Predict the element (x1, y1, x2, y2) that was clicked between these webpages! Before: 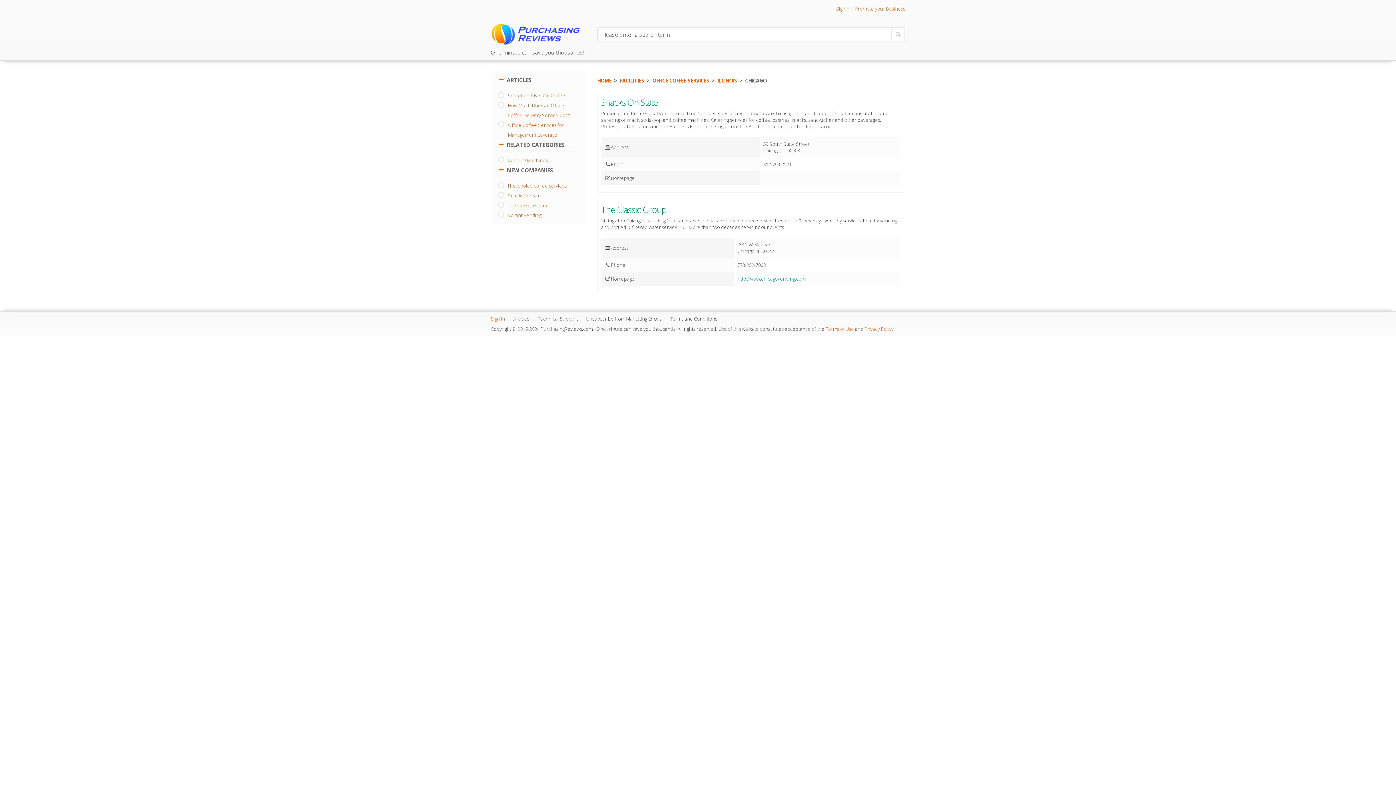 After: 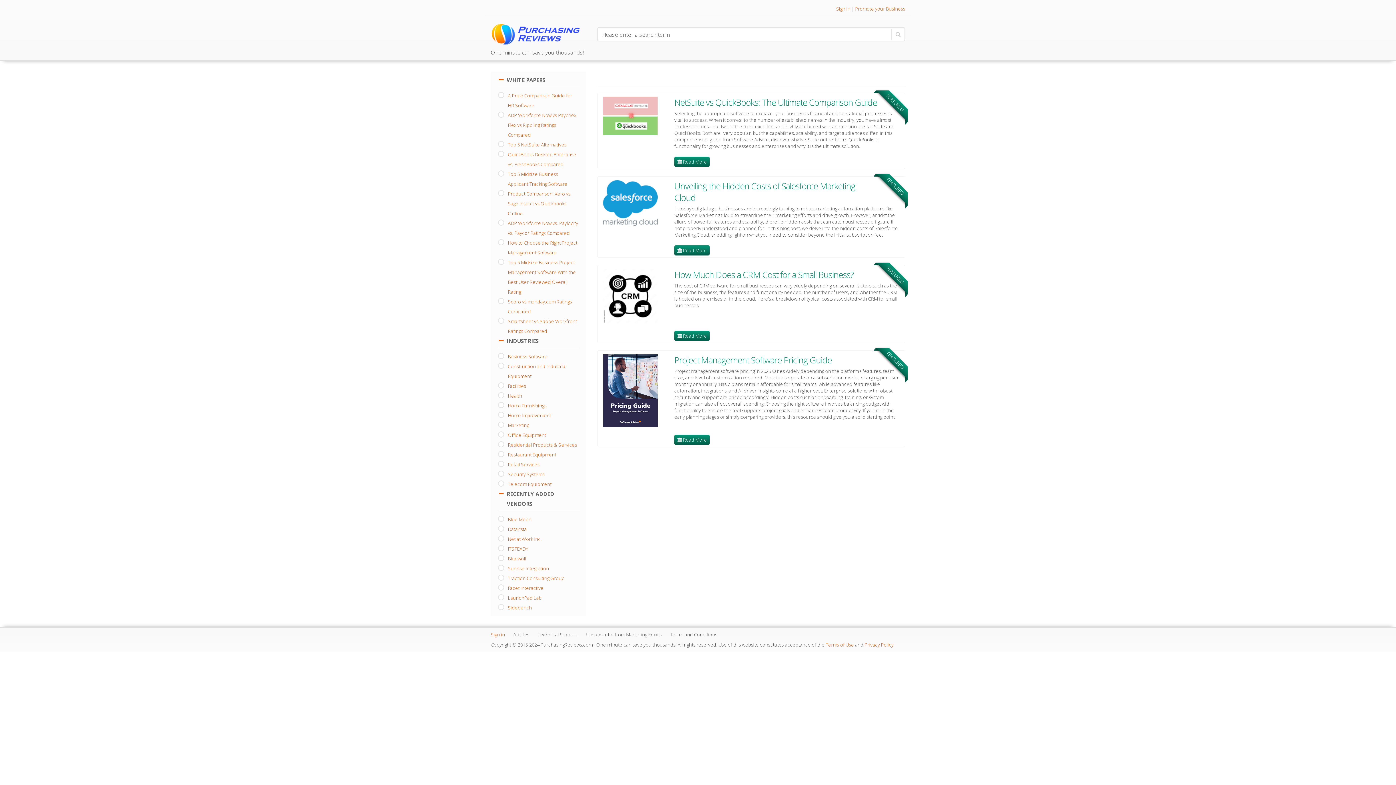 Action: bbox: (490, 19, 586, 47)